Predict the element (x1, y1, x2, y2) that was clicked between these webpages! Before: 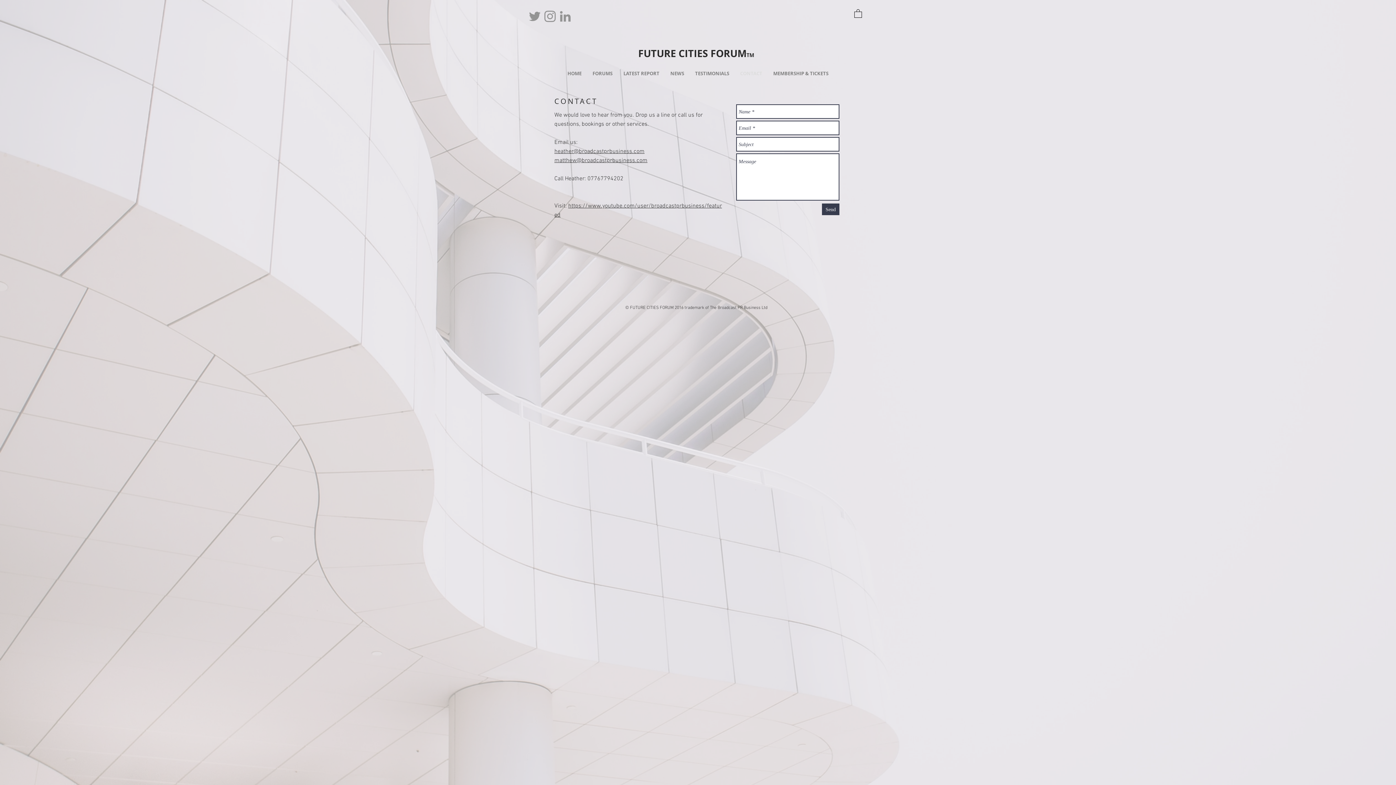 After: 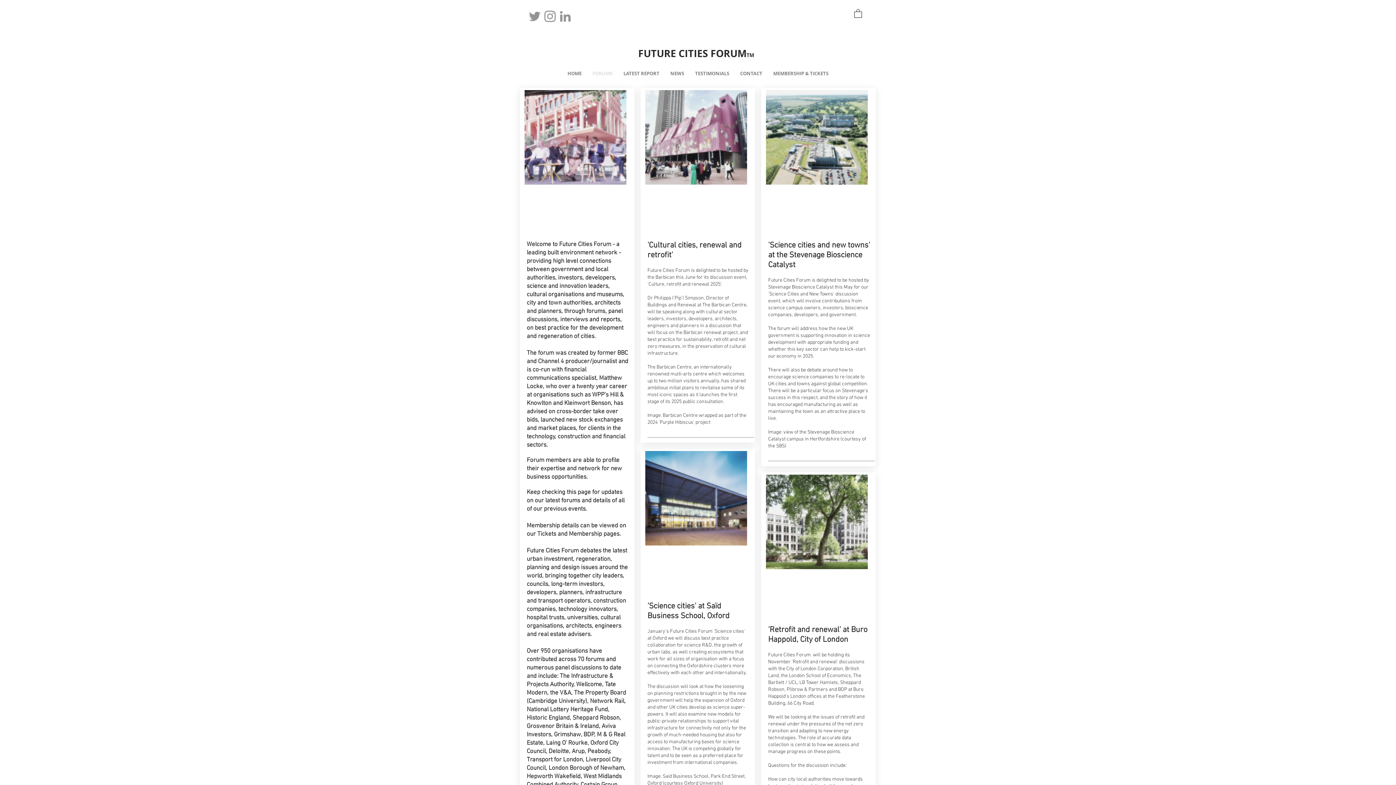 Action: bbox: (587, 66, 618, 81) label: FORUMS